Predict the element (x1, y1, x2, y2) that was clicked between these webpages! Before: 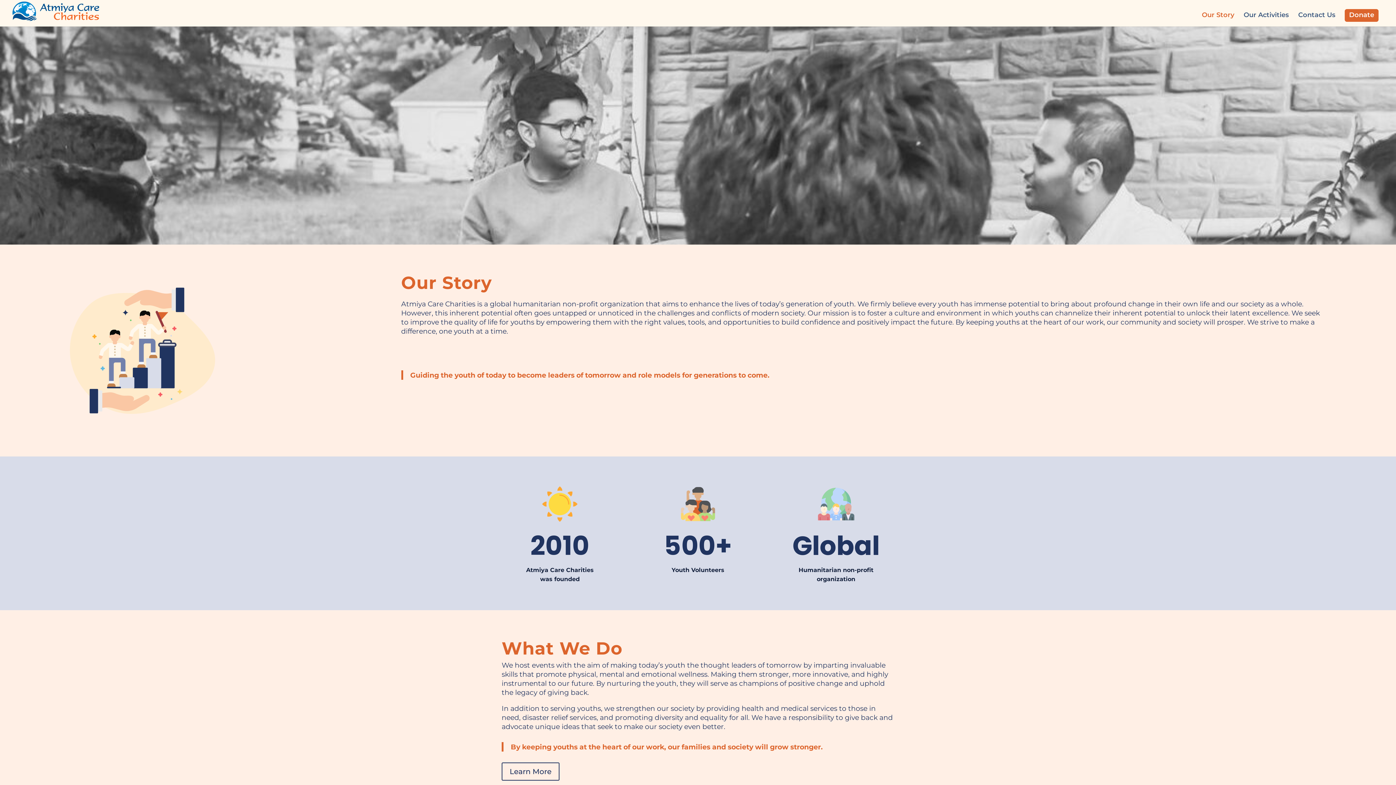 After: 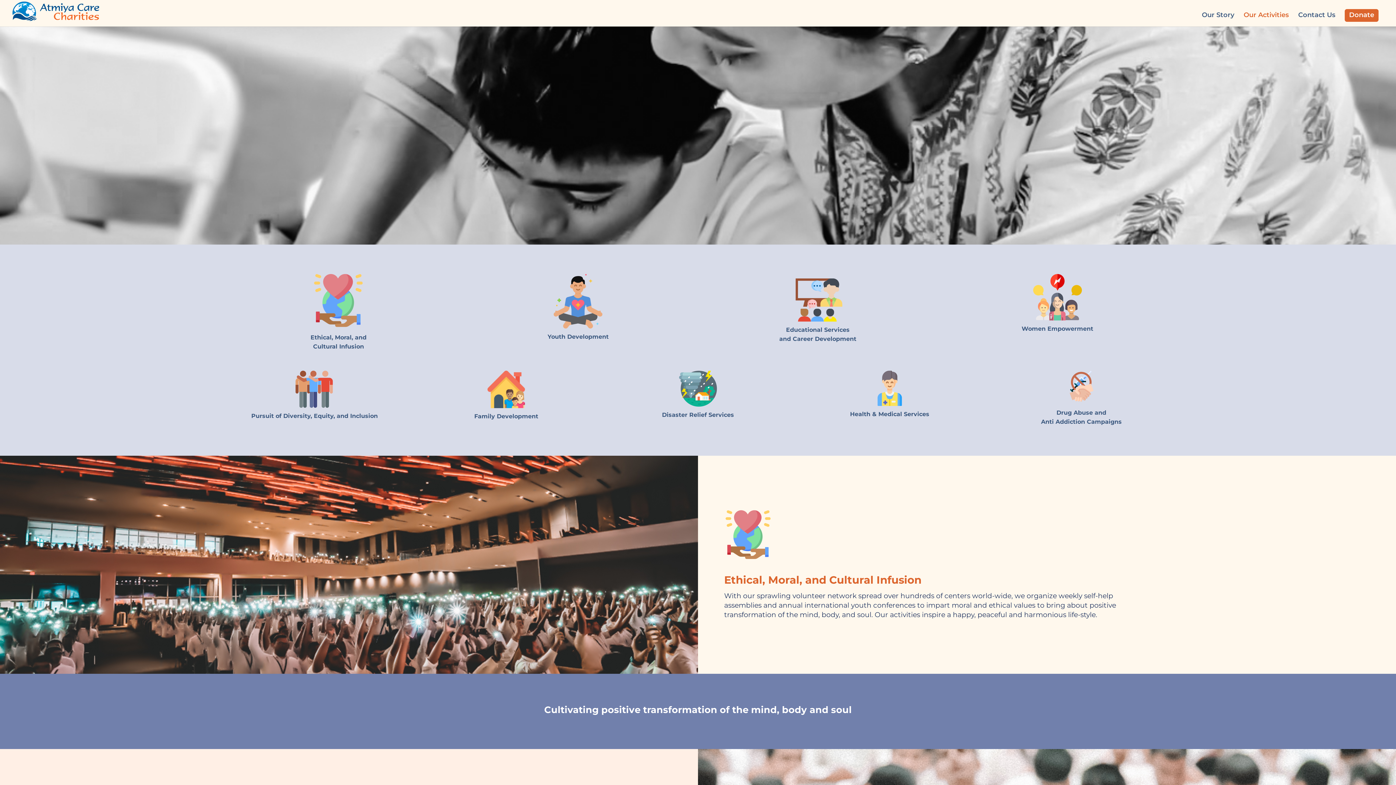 Action: bbox: (501, 762, 559, 781) label: Learn More